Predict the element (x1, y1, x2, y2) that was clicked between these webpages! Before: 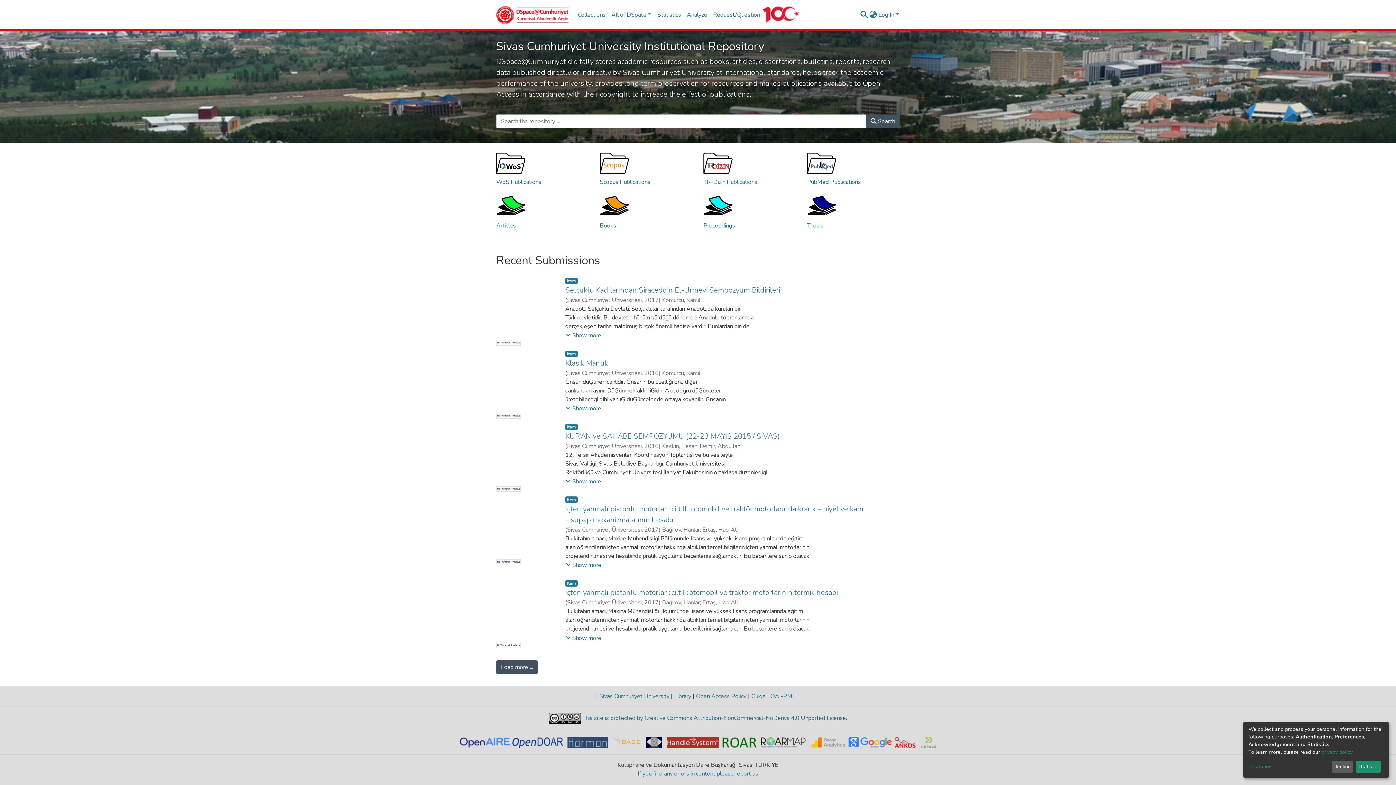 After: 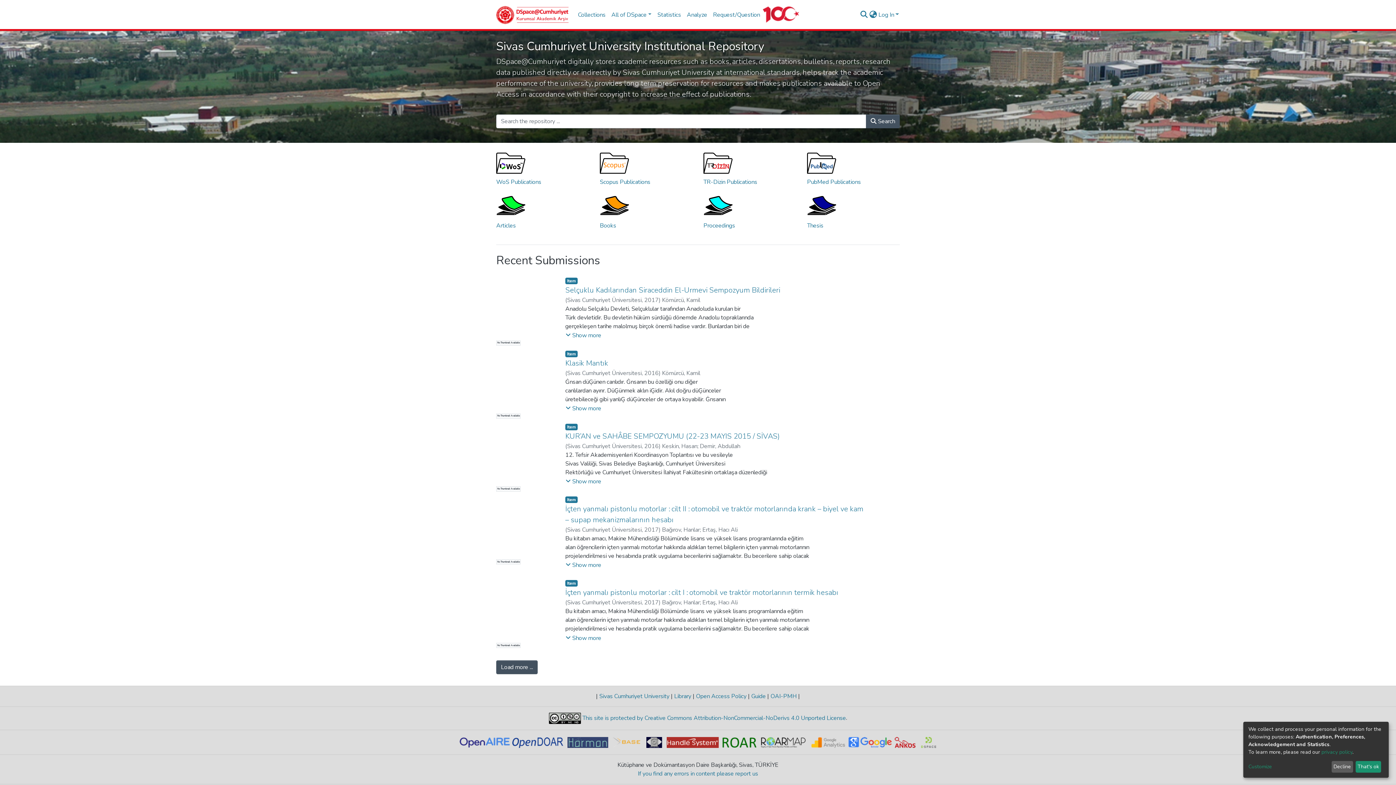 Action: bbox: (811, 738, 848, 746)